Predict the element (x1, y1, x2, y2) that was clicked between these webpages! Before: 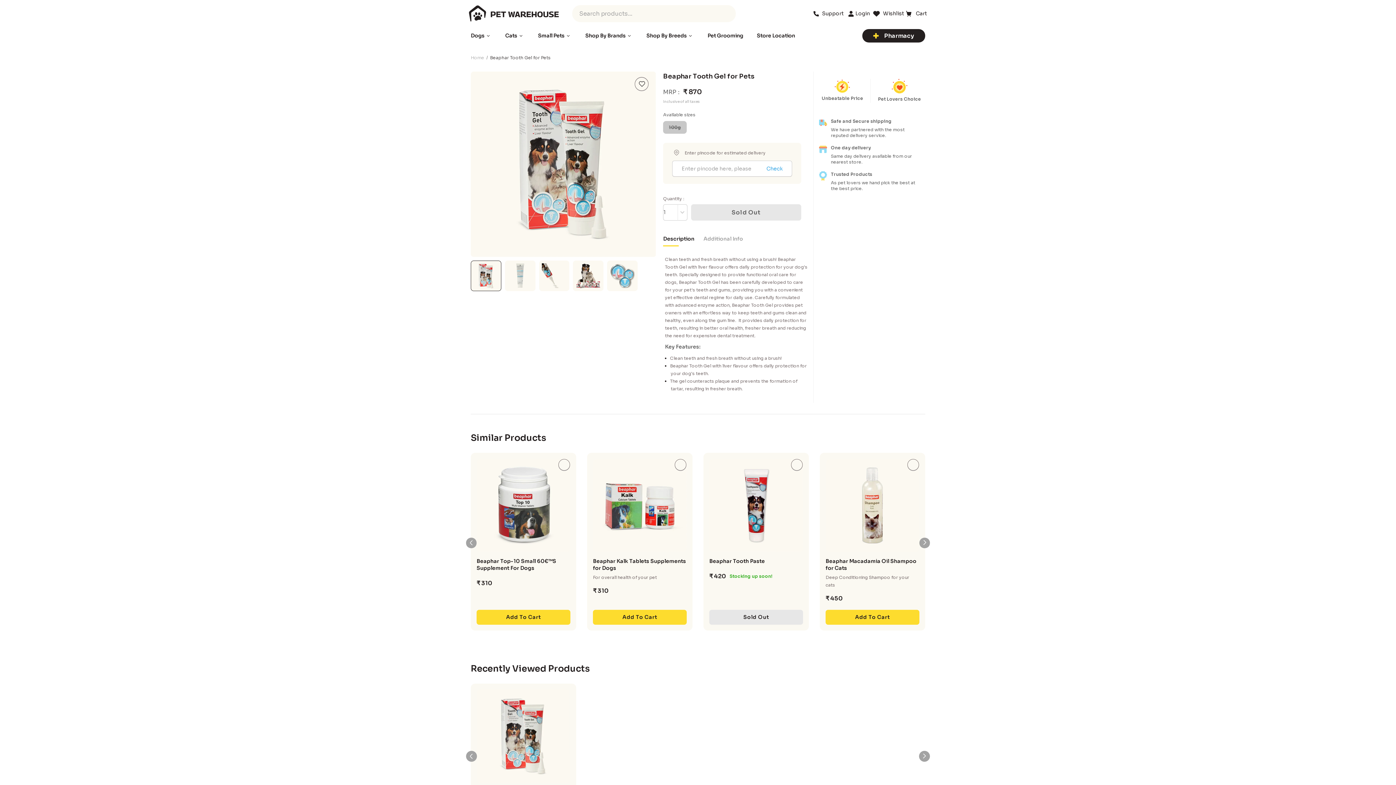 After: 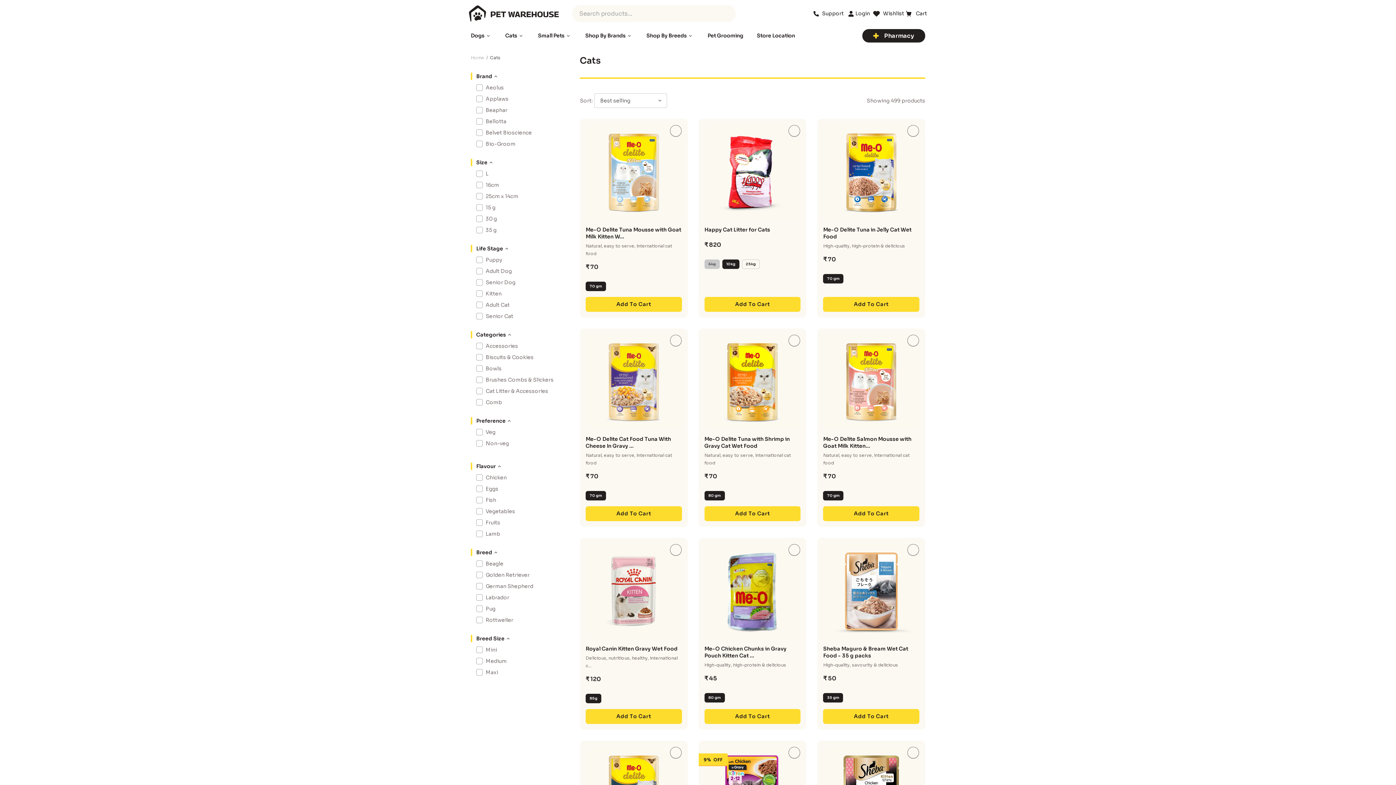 Action: label: Cats bbox: (502, 27, 530, 44)